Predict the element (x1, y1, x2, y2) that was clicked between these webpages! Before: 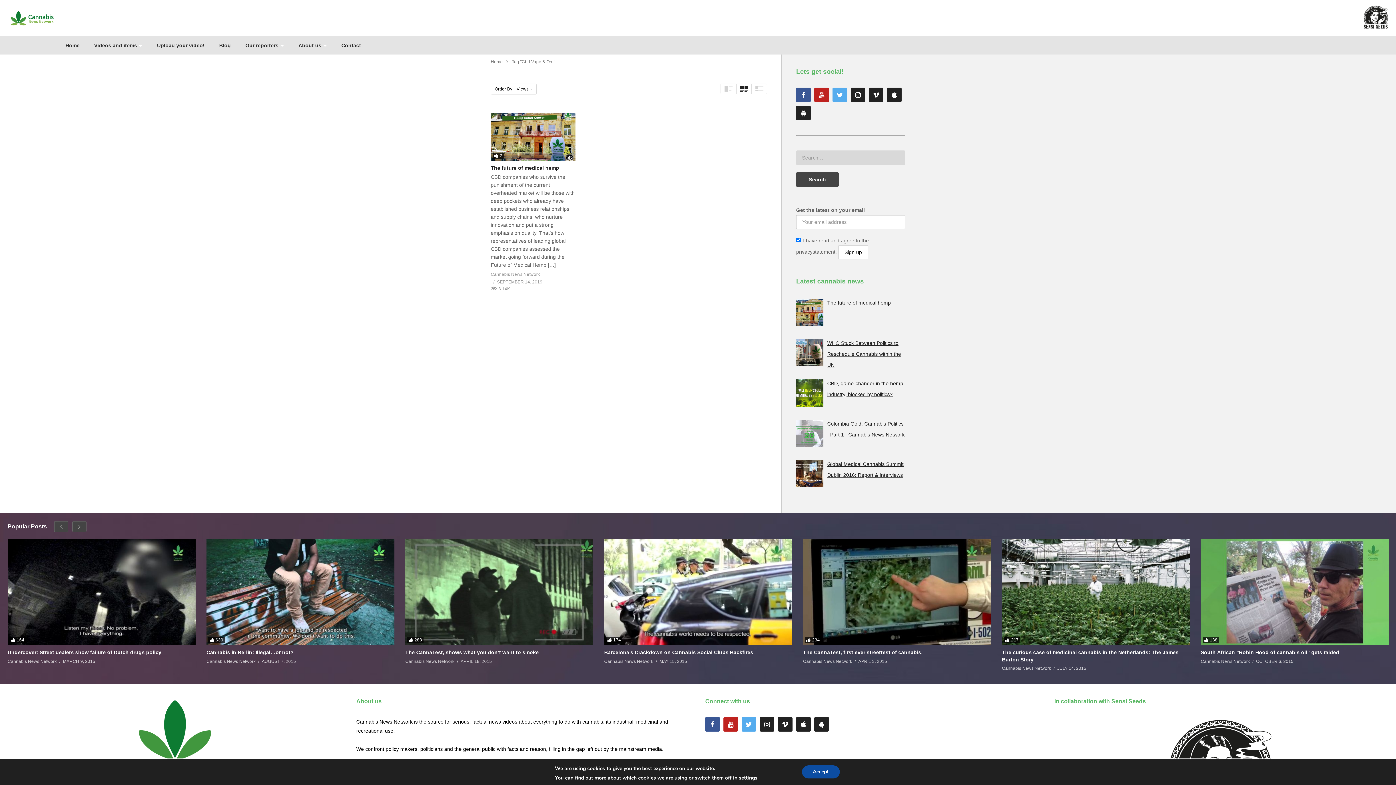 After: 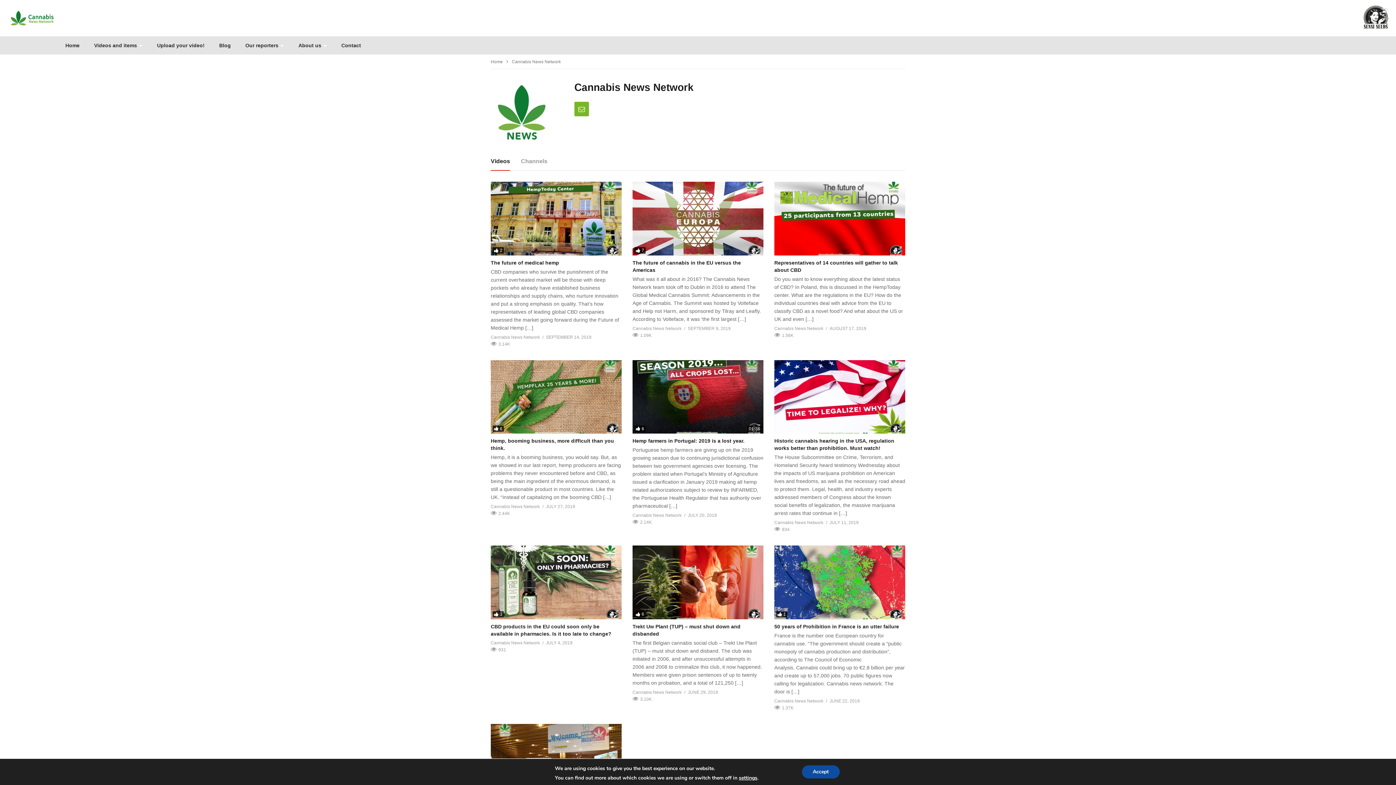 Action: bbox: (490, 271, 540, 278) label: Cannabis News Network